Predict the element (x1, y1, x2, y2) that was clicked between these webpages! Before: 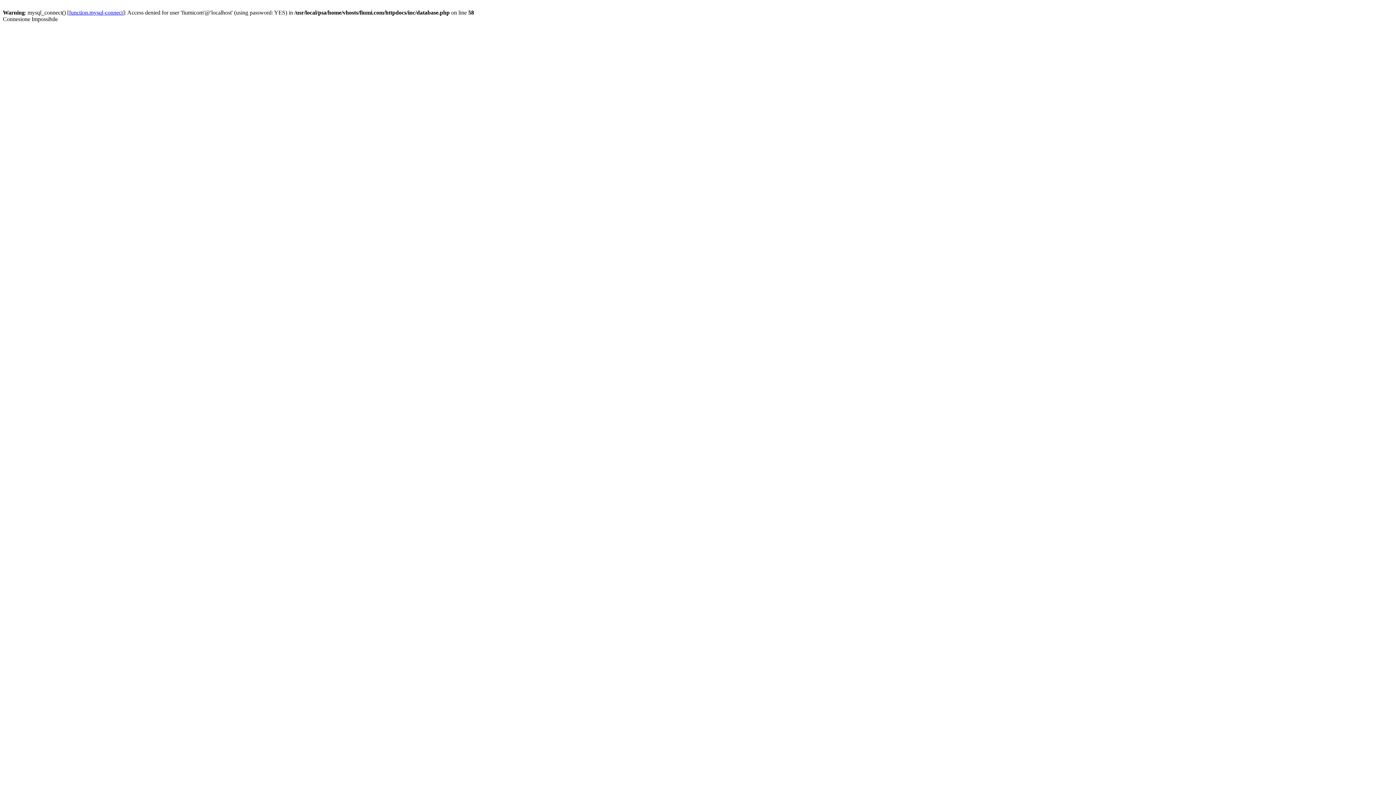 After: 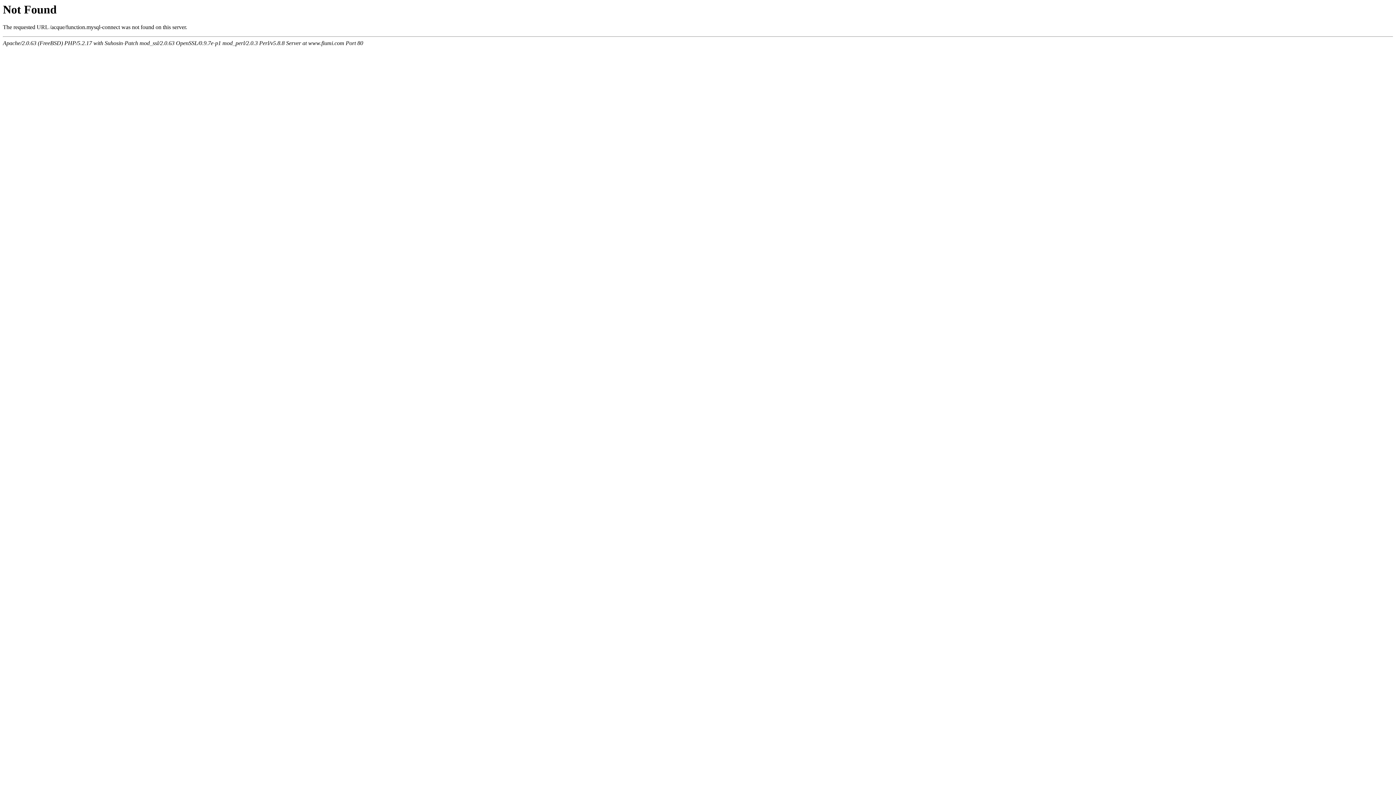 Action: bbox: (69, 9, 122, 15) label: function.mysql-connect